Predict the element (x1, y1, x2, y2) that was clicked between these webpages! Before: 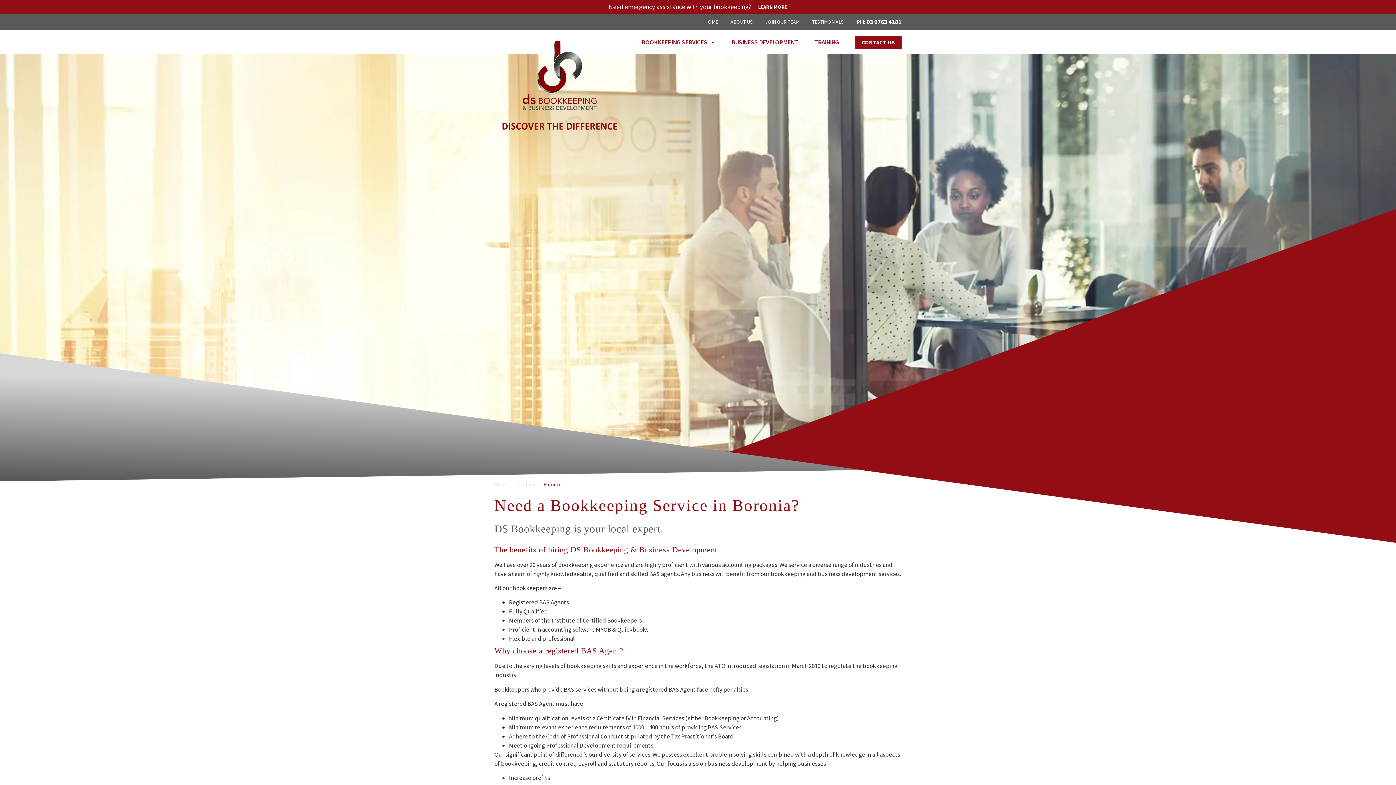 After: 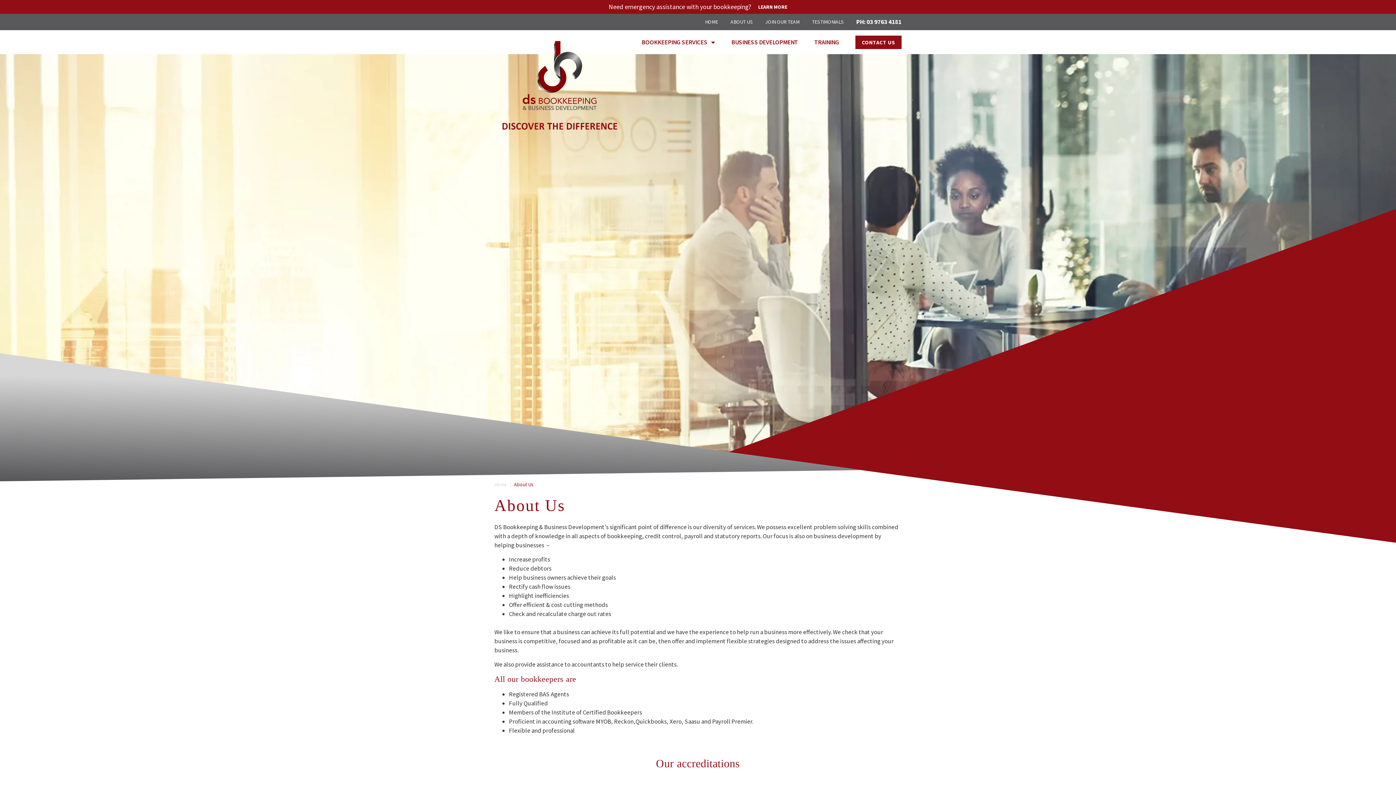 Action: label: ABOUT US bbox: (730, 18, 753, 25)